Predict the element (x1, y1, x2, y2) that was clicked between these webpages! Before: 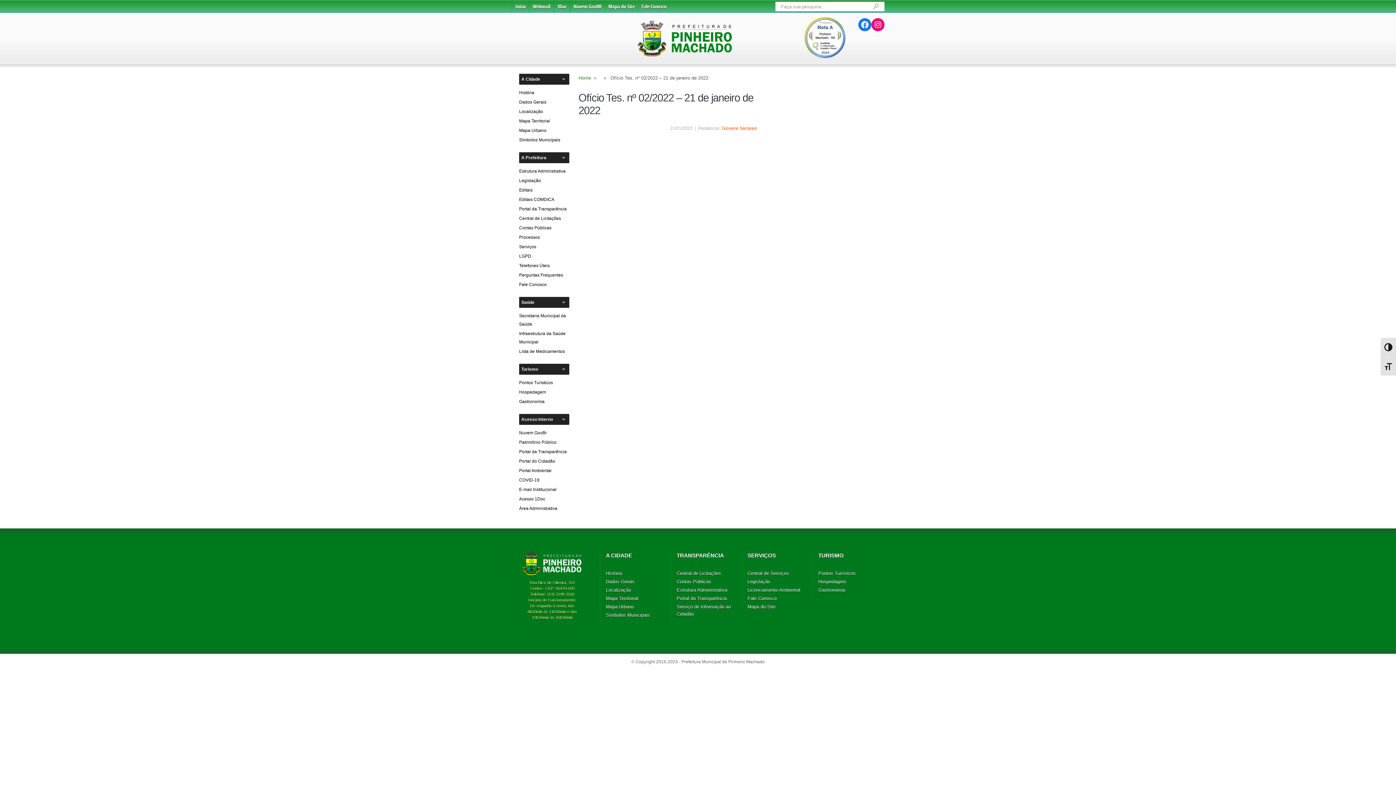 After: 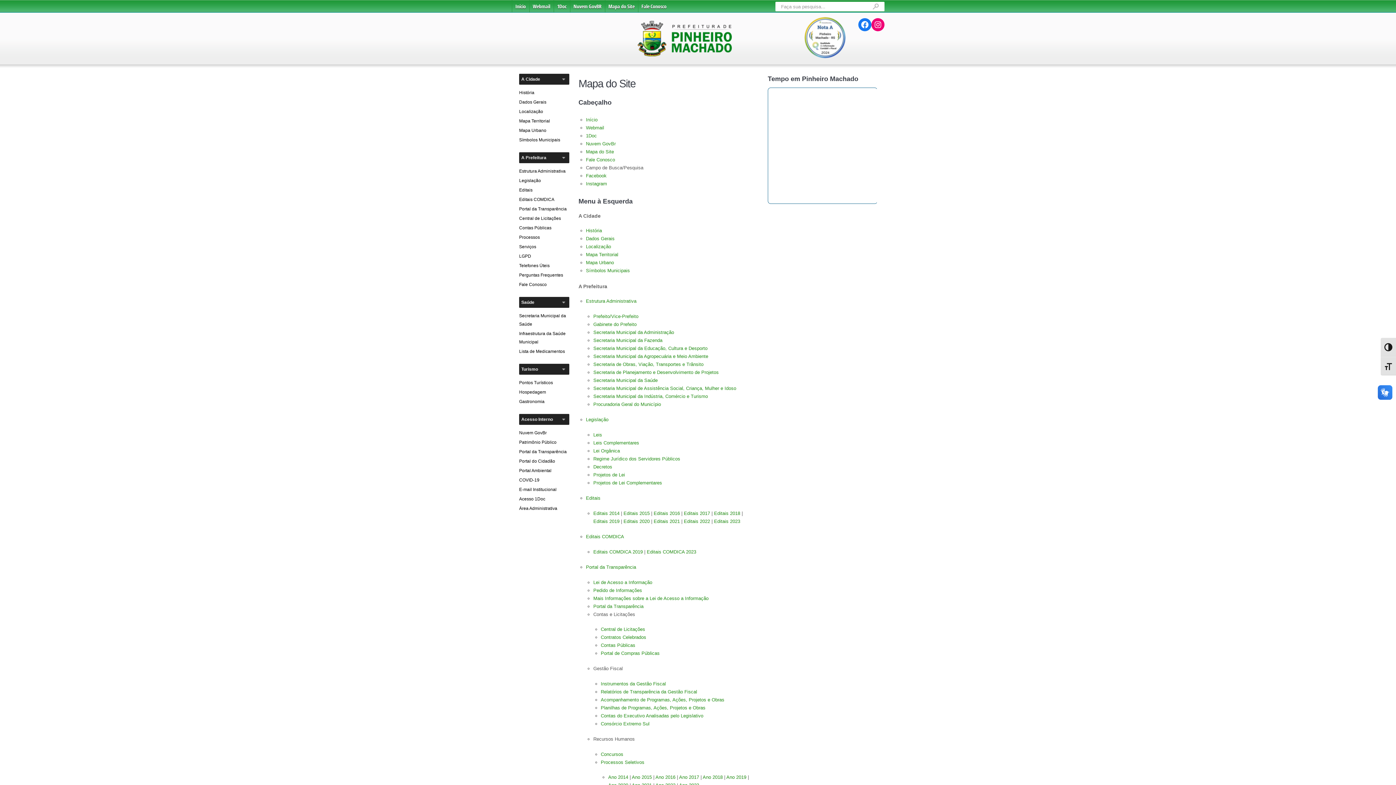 Action: label: Mapa do Site bbox: (605, 0, 638, 12)